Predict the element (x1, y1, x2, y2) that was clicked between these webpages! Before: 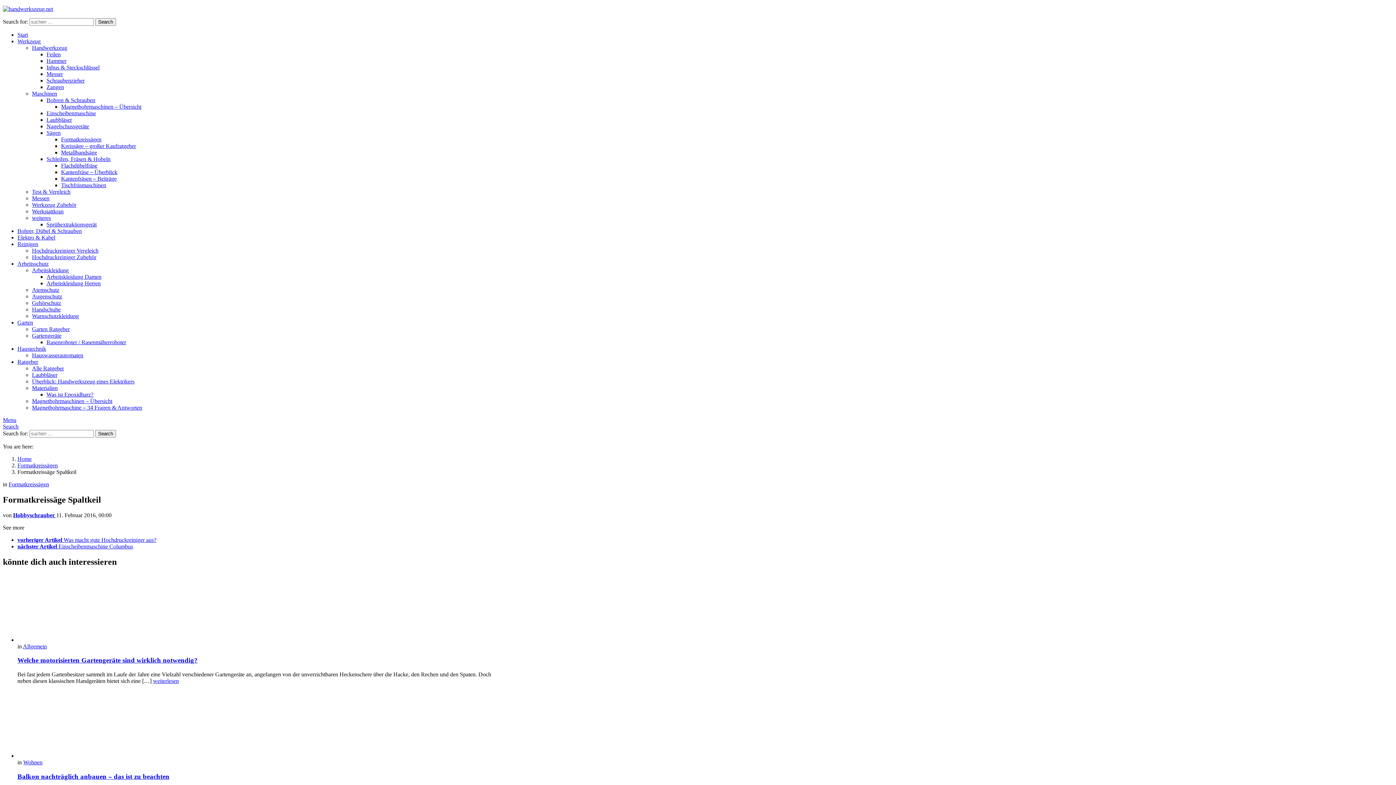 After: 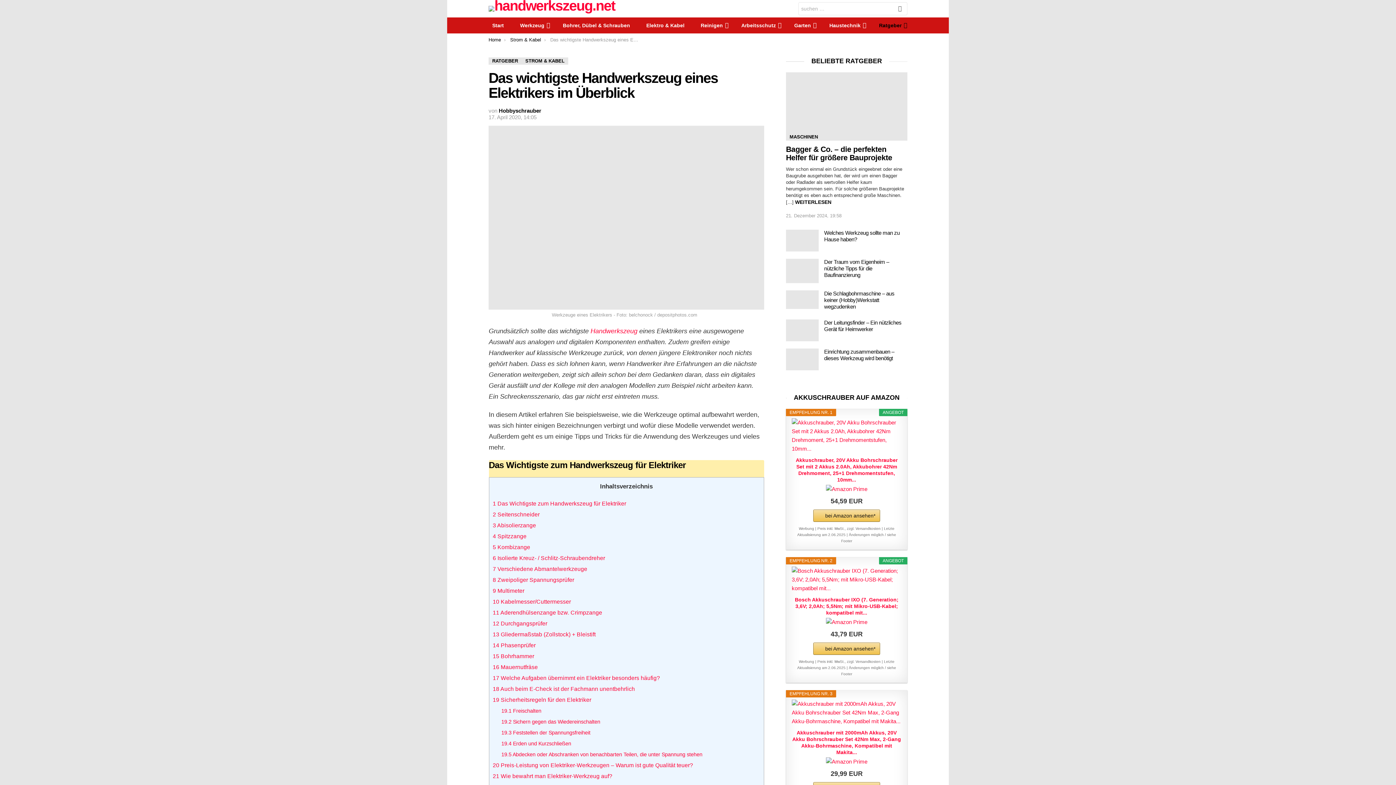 Action: label: Überblick: Handwerkszeug eines Elektrikers bbox: (32, 378, 134, 384)